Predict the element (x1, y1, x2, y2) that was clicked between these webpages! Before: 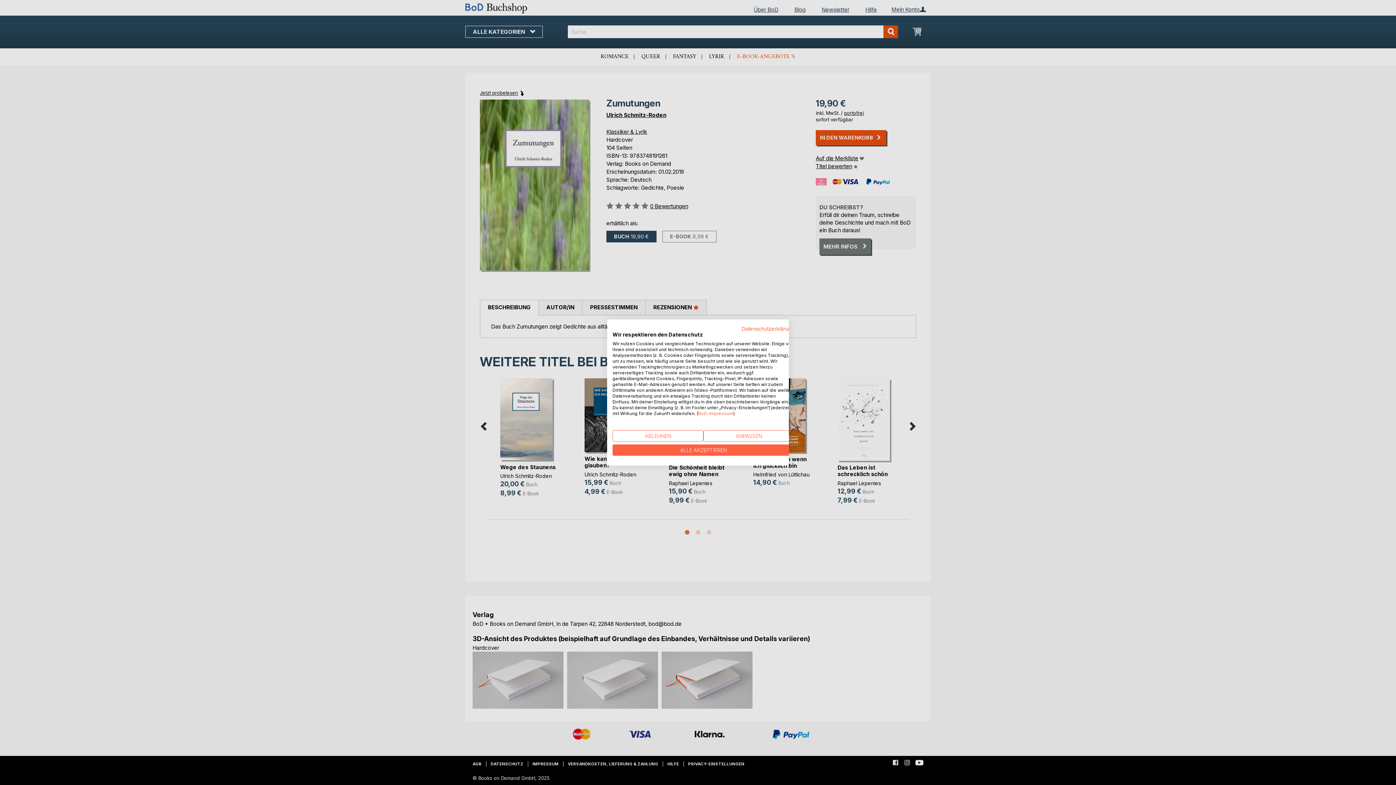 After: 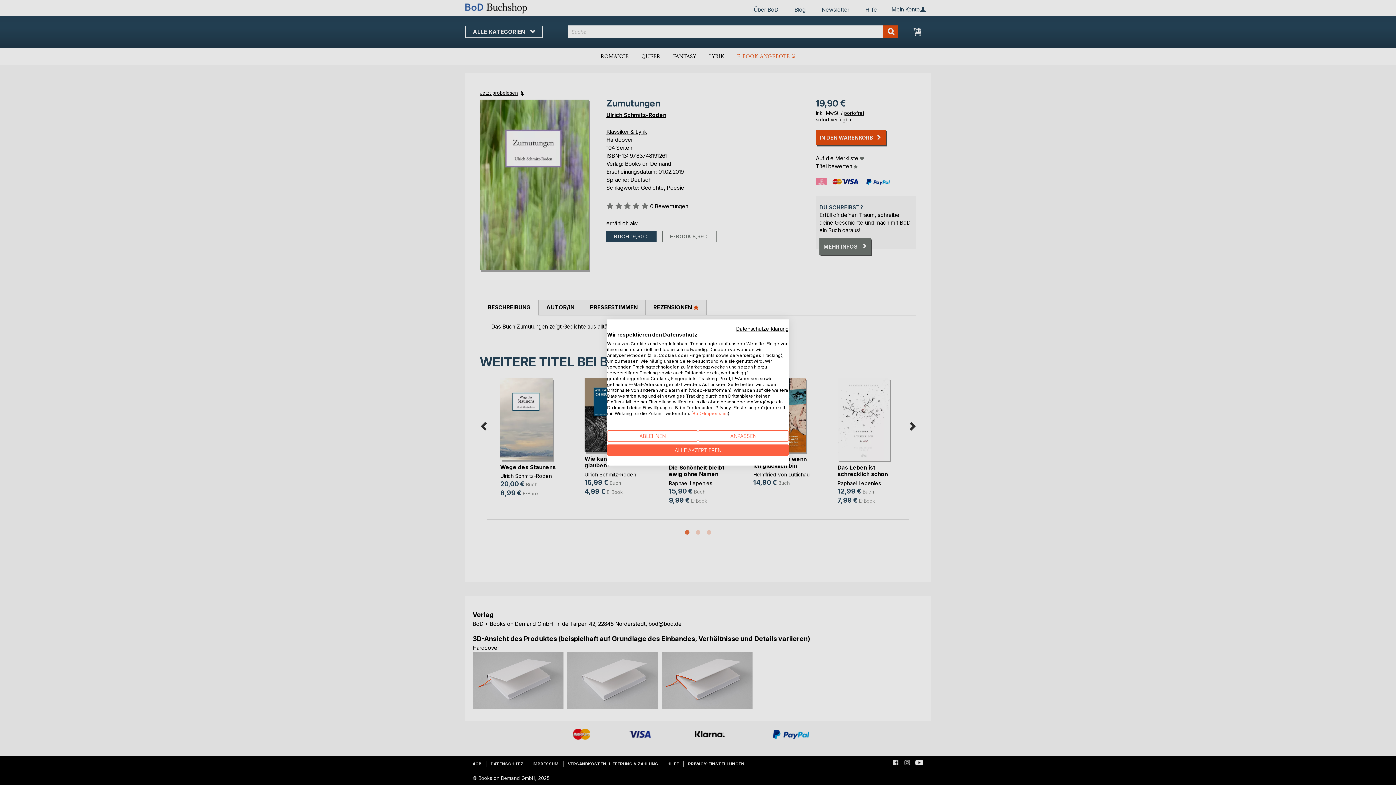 Action: bbox: (741, 325, 794, 332) label: Datenschutzrichtlinie. Externer Link. Wird in einer neuen Registerkarte oder einem neuen Fenster geöffnet.